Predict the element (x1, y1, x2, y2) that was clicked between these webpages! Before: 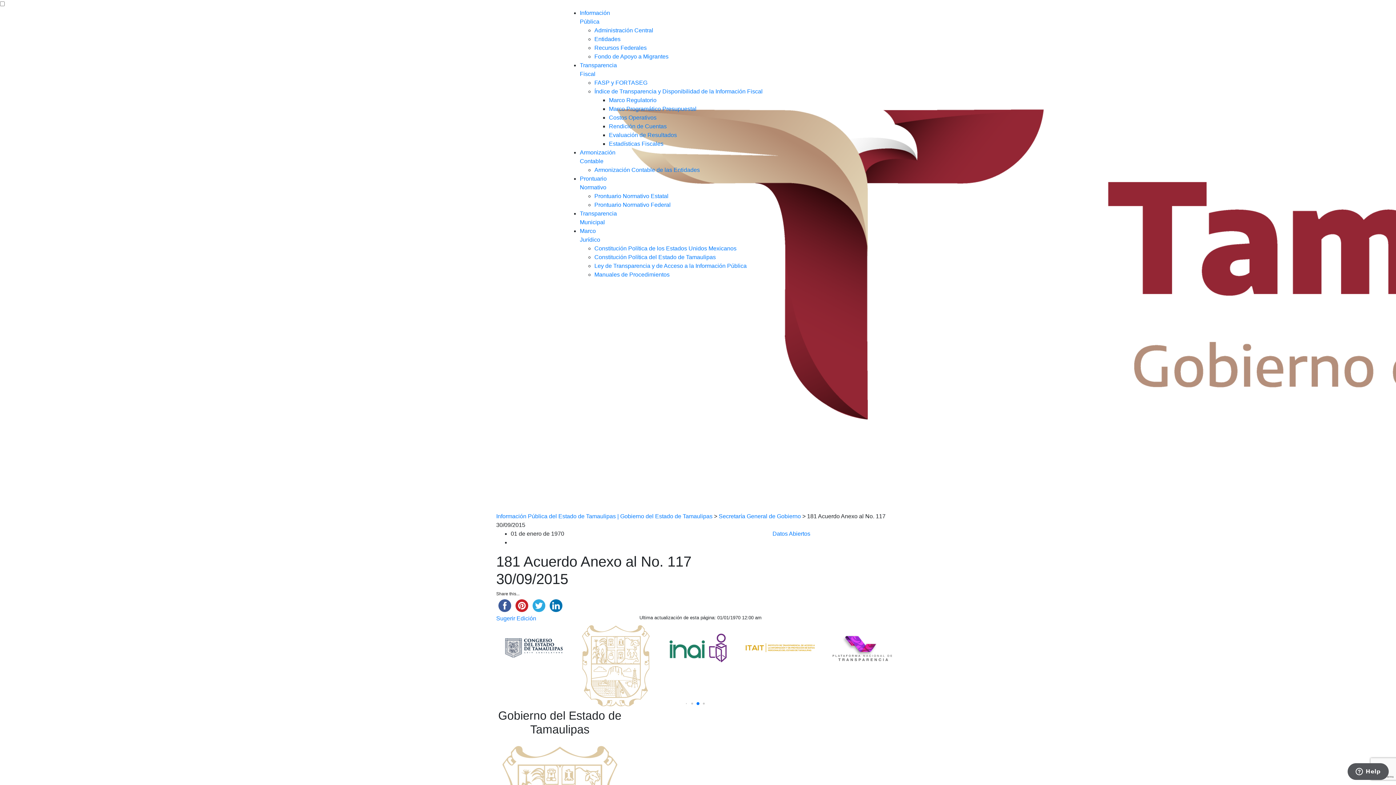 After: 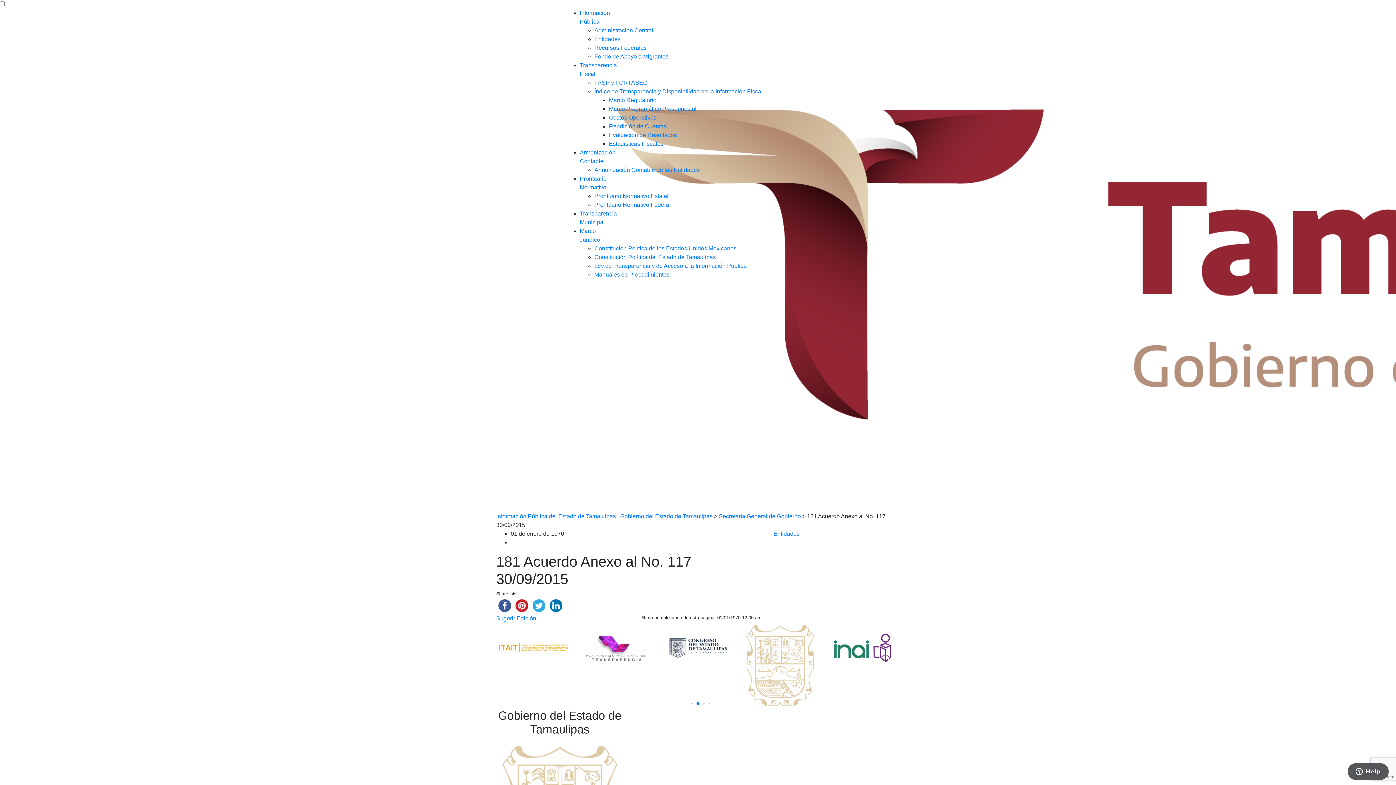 Action: bbox: (530, 603, 547, 608)